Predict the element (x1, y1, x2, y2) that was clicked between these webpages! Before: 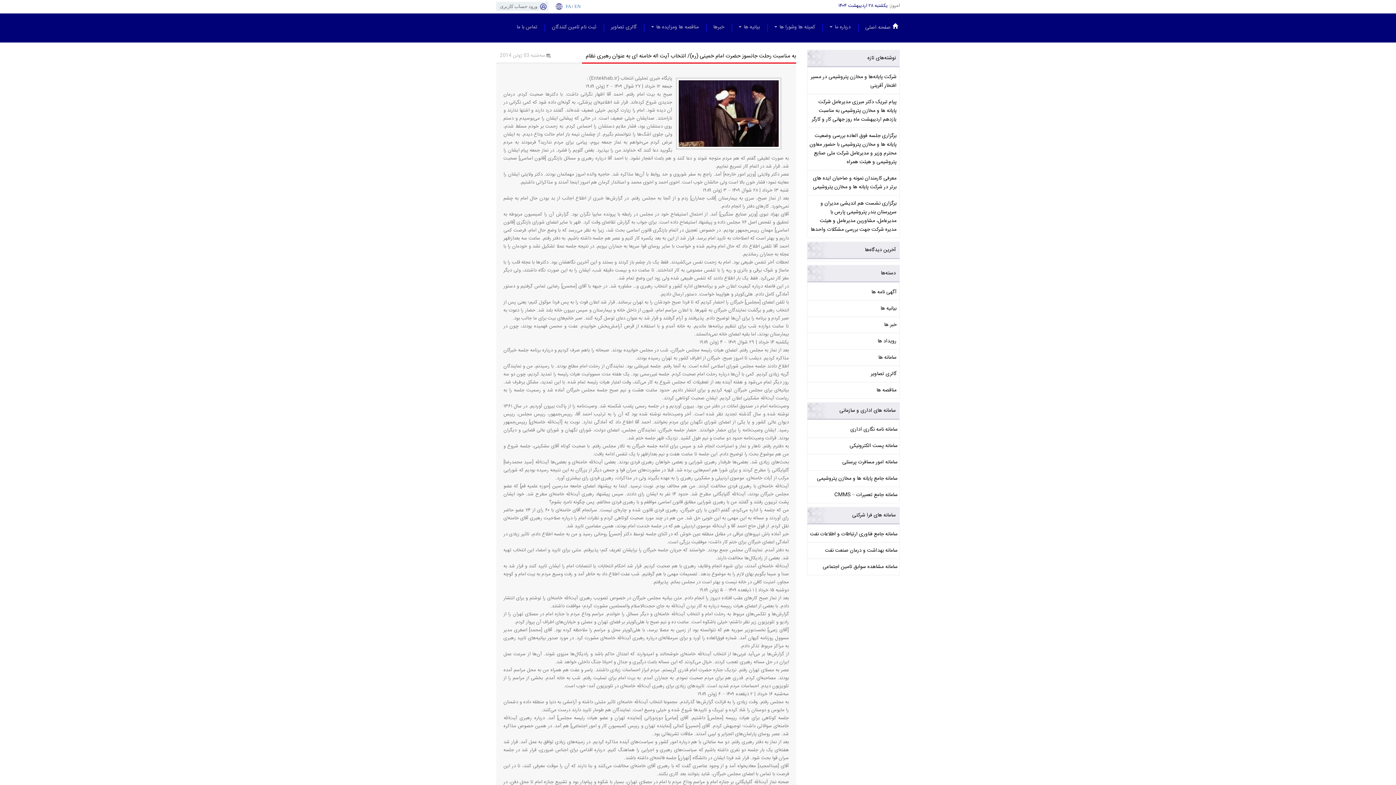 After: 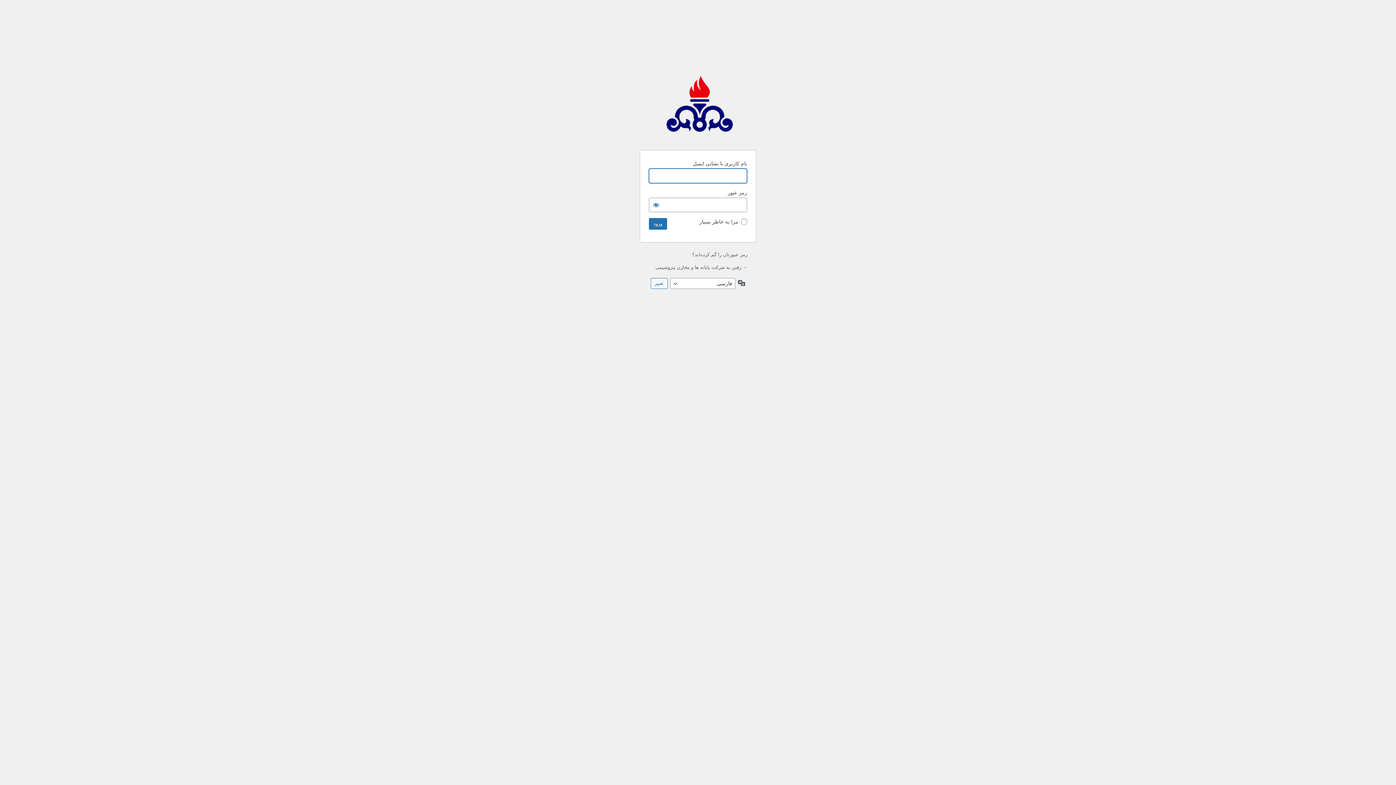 Action: label: ورود حساب کاربری bbox: (496, 1, 548, 10)